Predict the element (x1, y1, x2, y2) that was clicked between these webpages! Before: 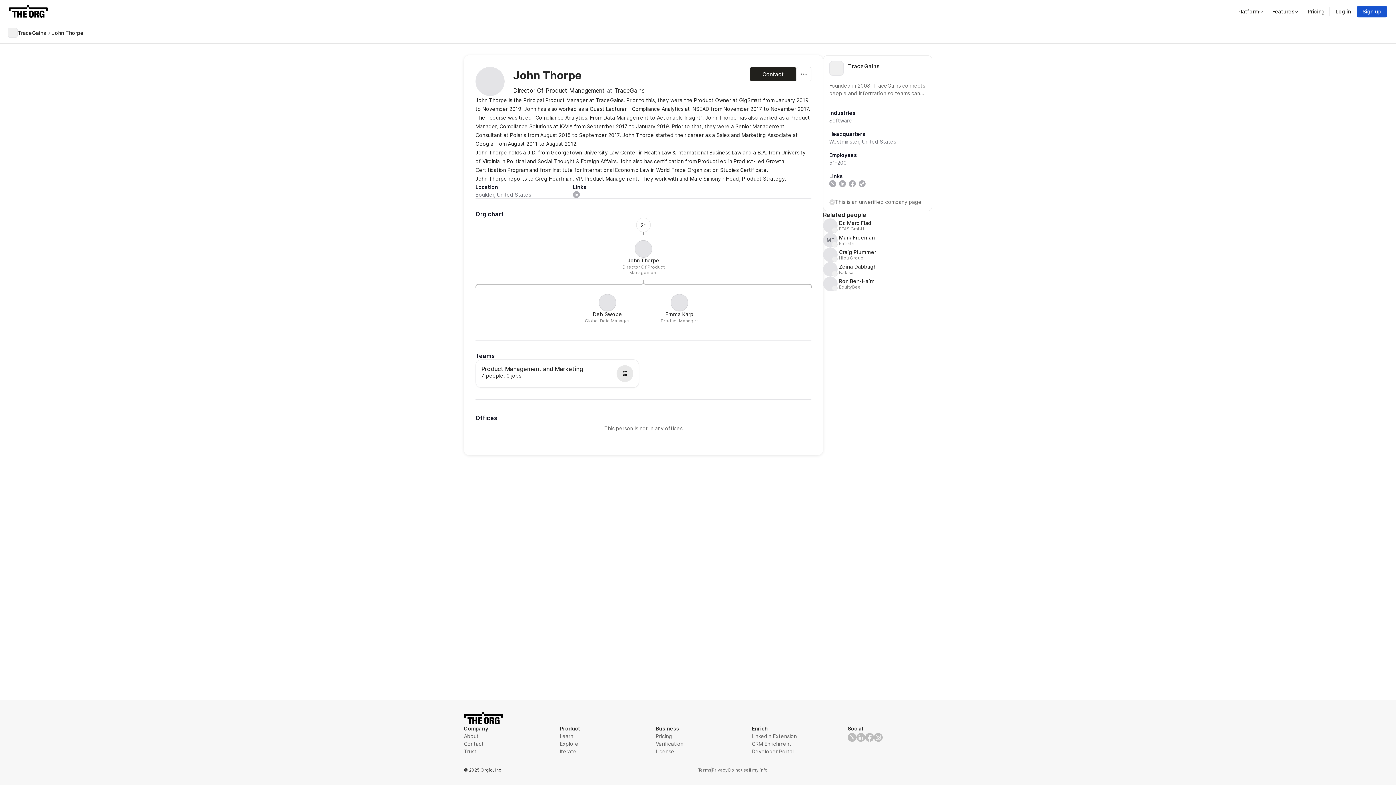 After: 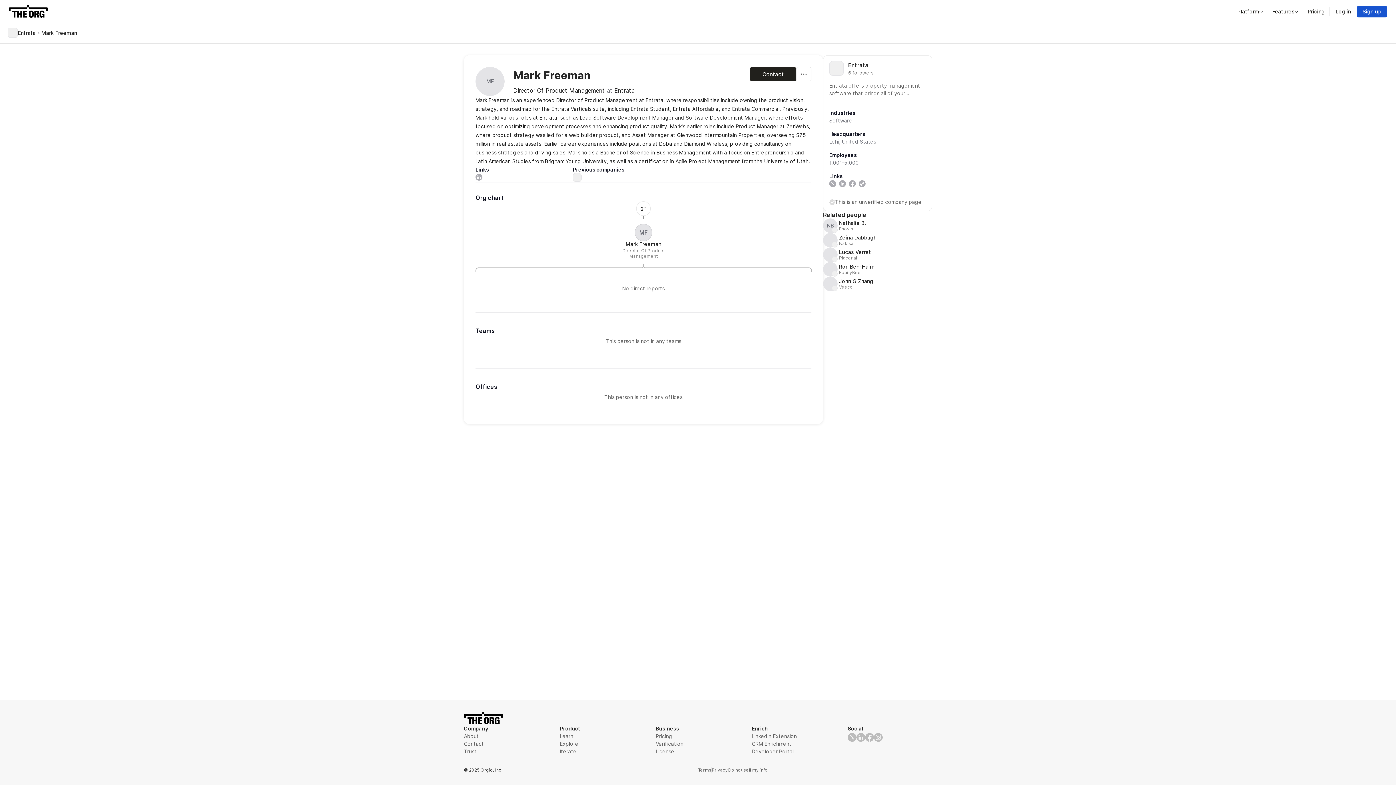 Action: label: MF
Mark Freeman

Entrata bbox: (823, 233, 932, 247)